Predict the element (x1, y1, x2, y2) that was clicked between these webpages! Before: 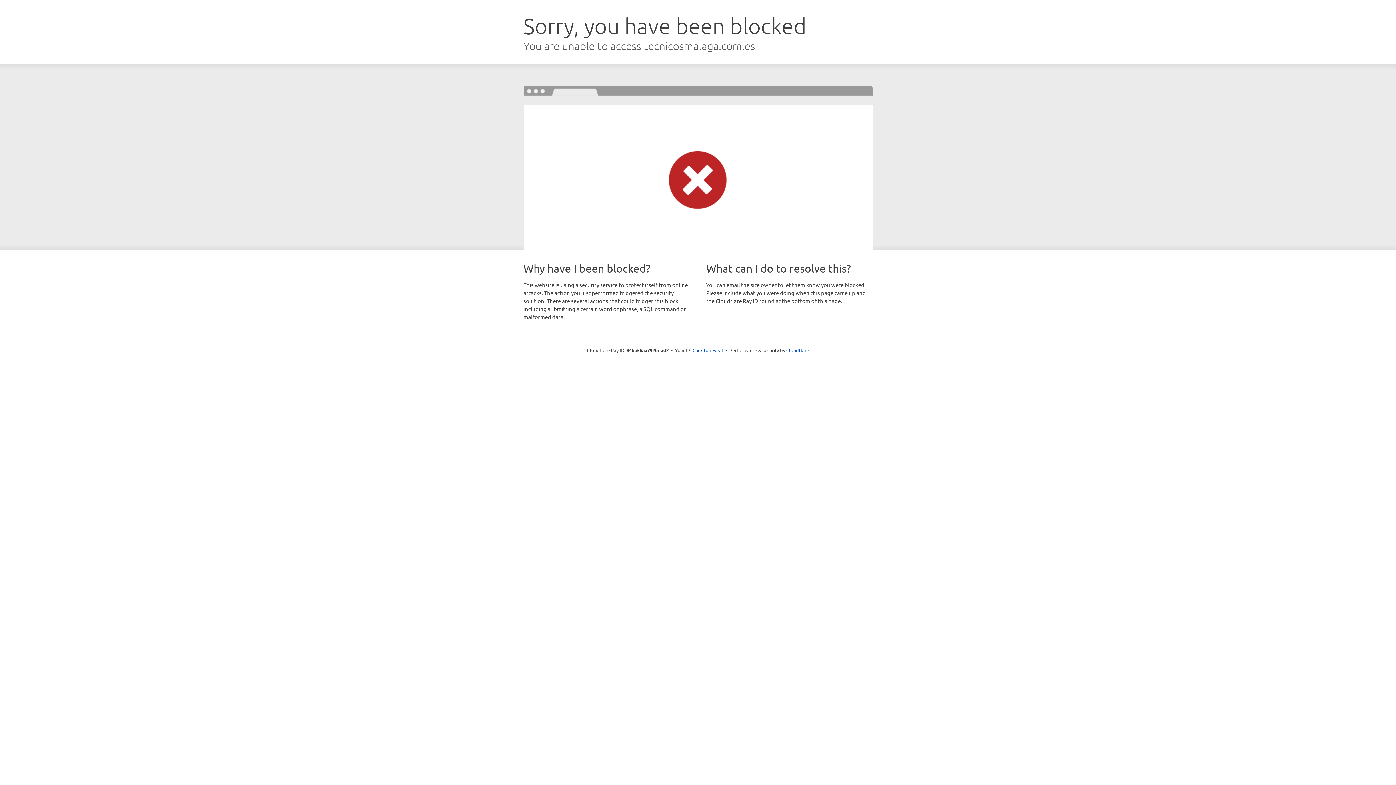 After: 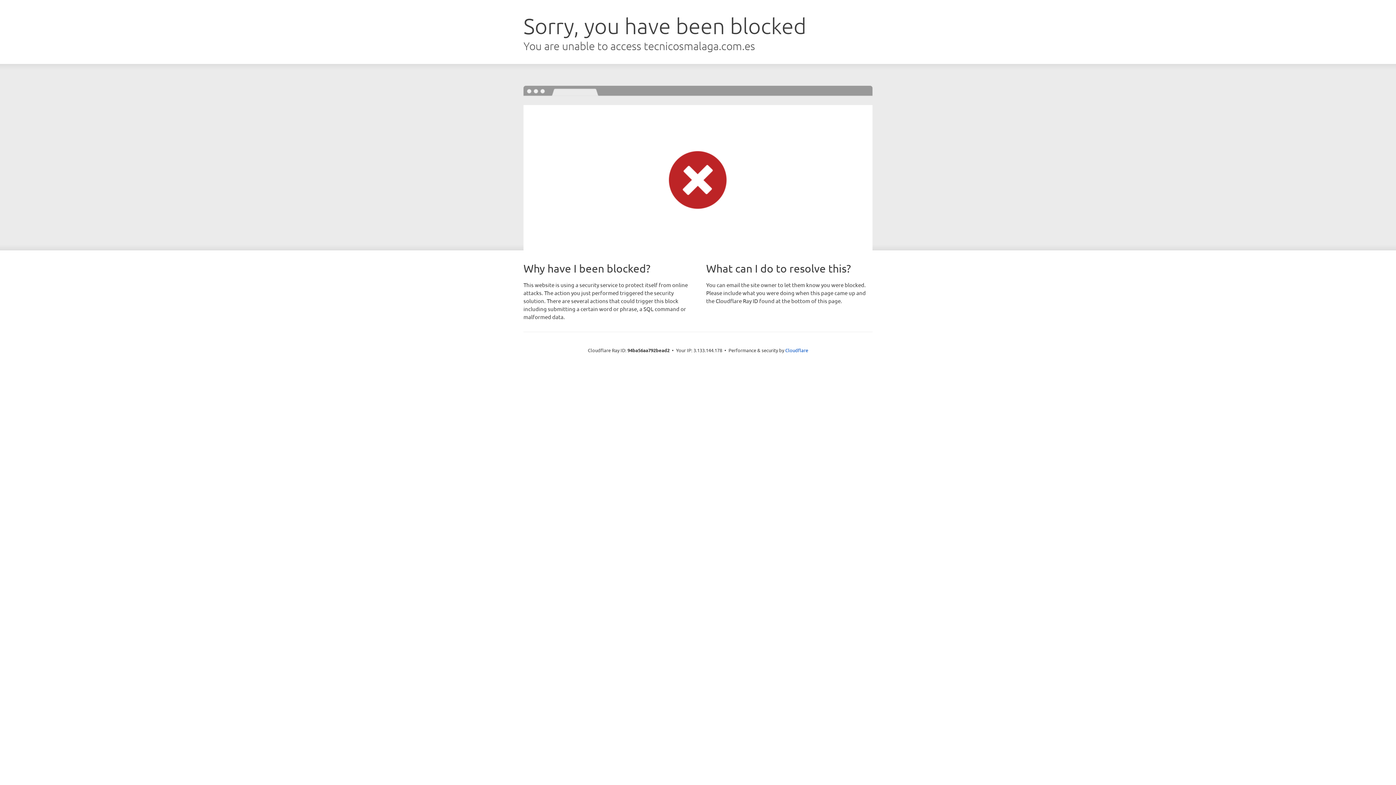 Action: label: Click to reveal bbox: (692, 346, 723, 353)